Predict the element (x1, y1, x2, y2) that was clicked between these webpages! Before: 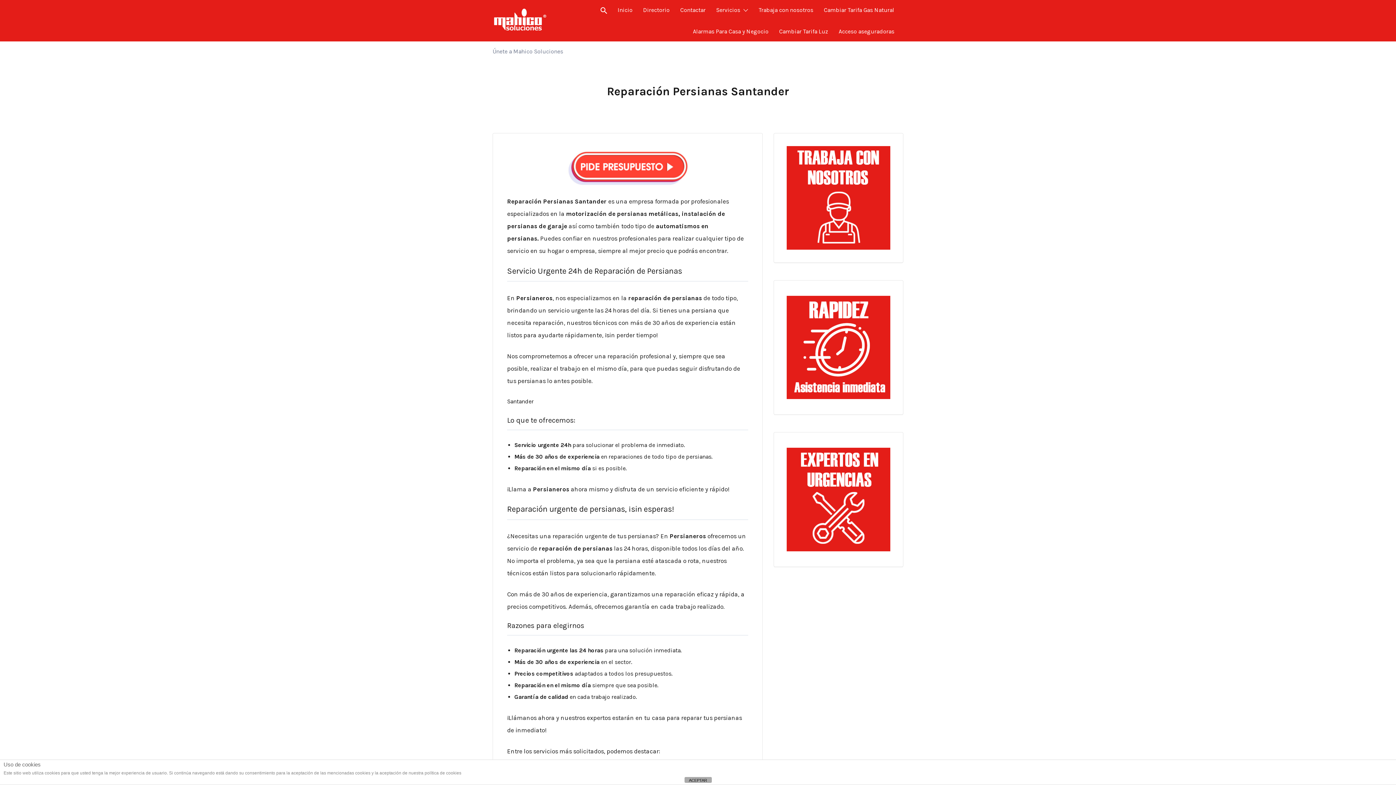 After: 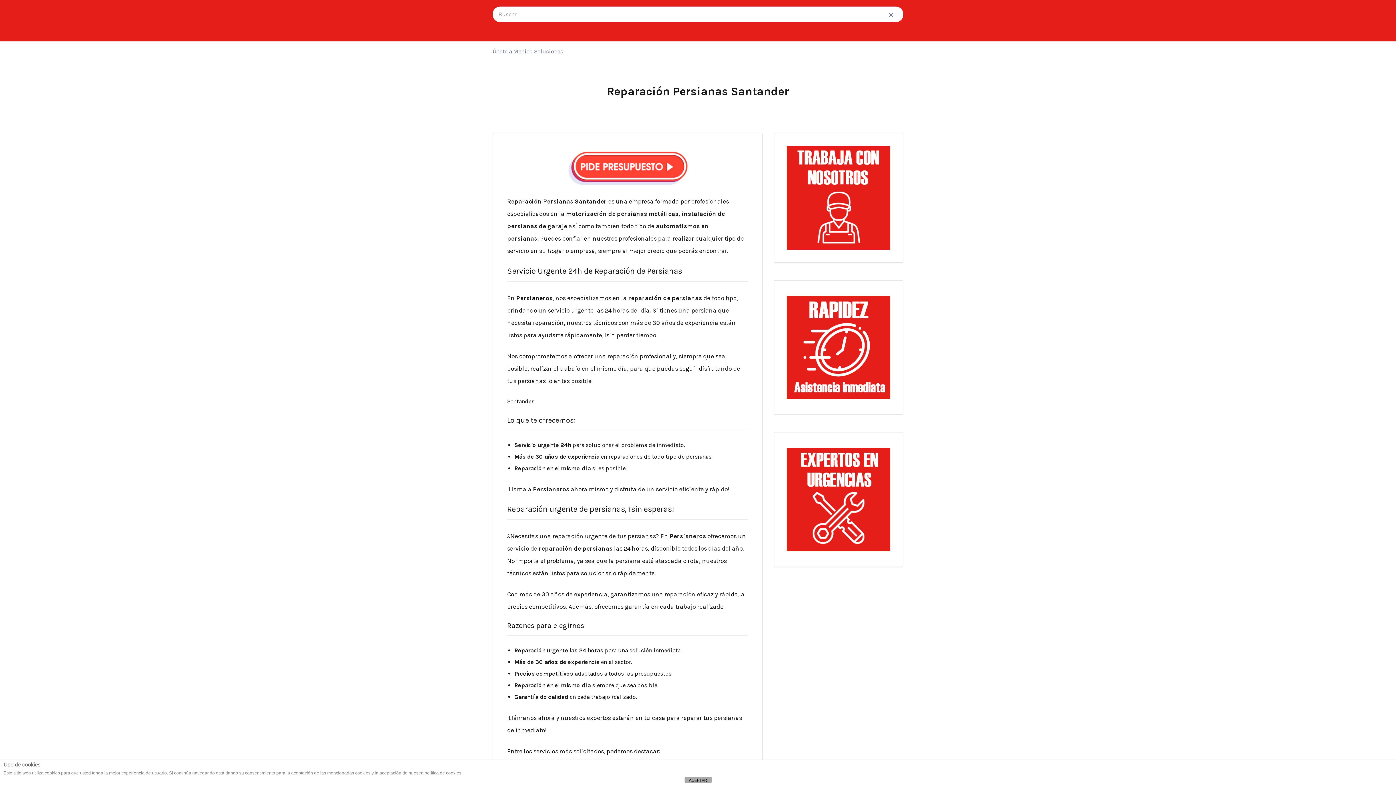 Action: bbox: (600, 0, 607, 21)